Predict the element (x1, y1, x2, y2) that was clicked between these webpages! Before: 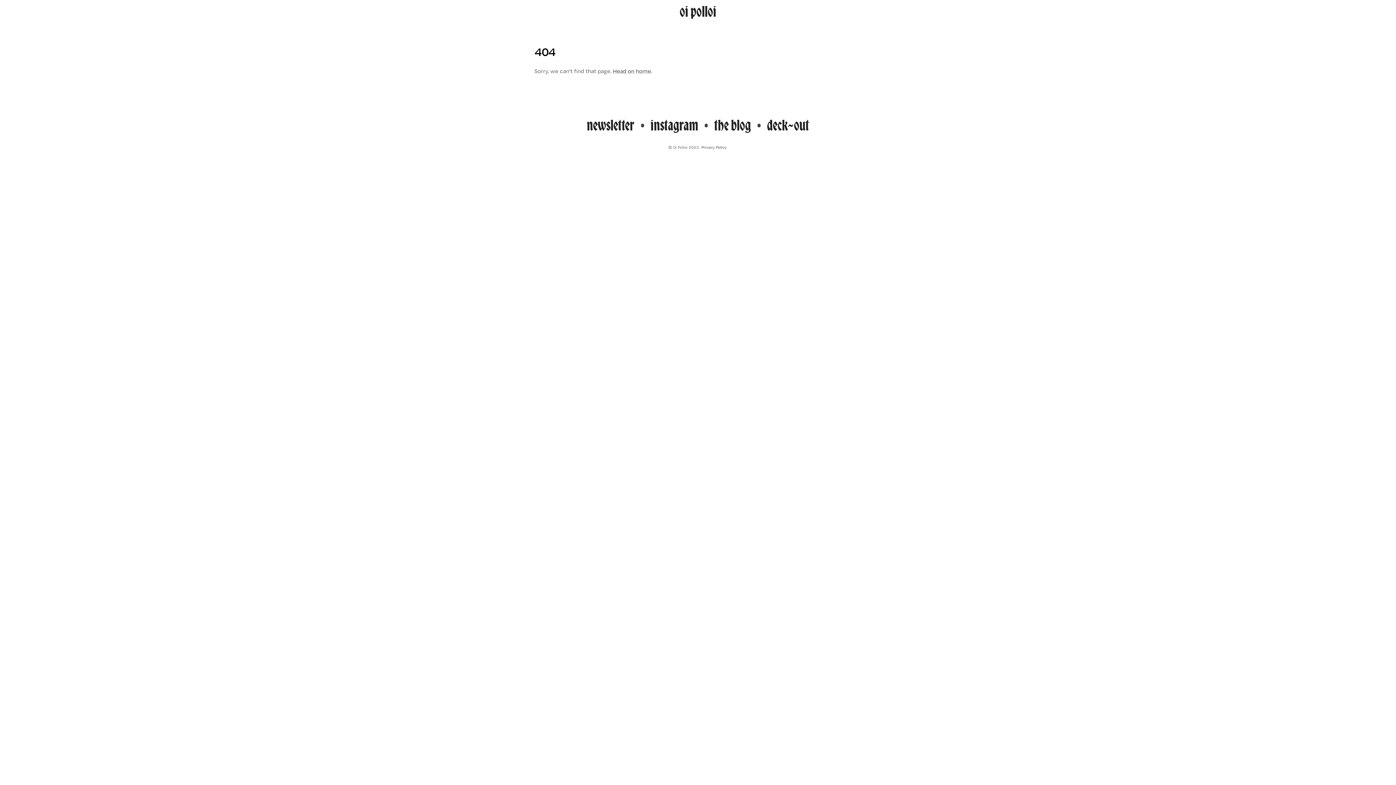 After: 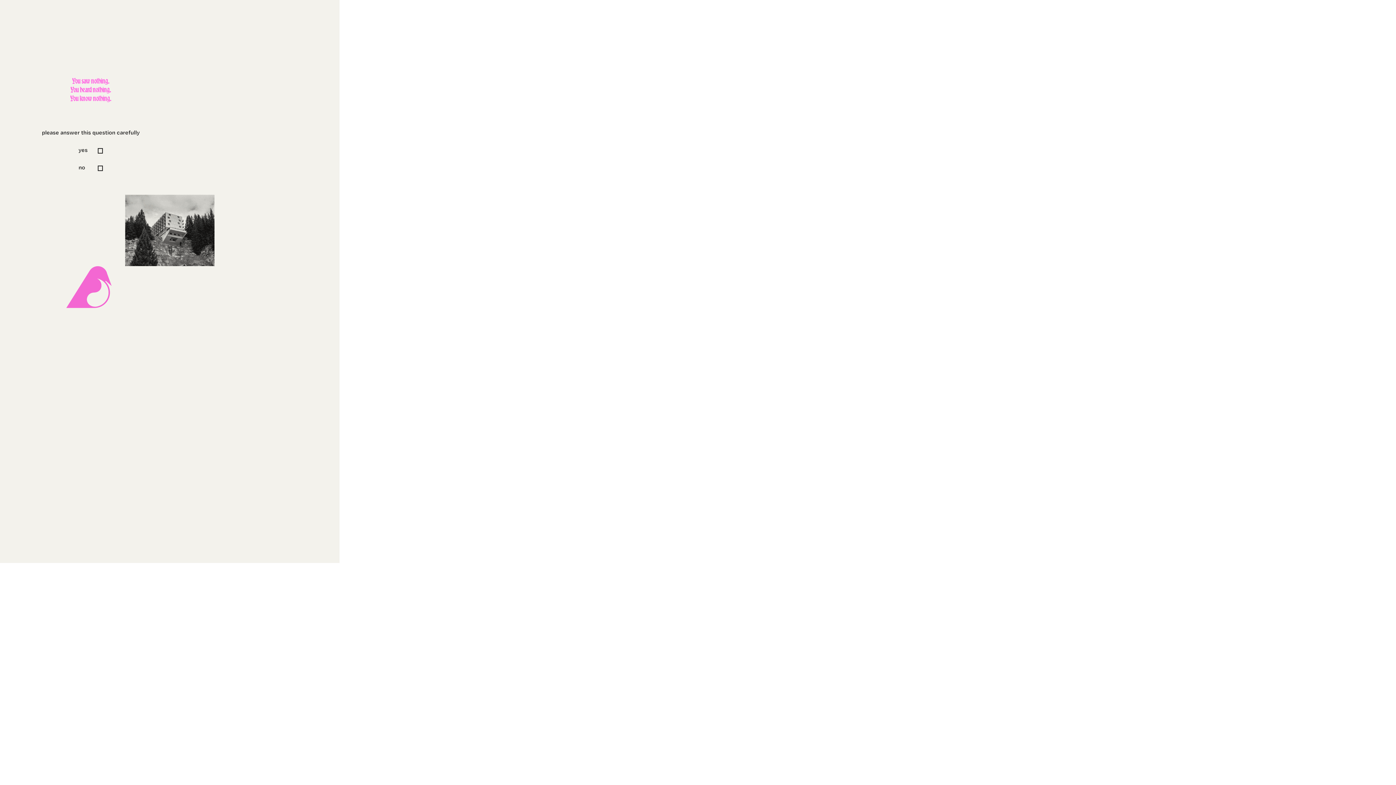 Action: label: oi polloi bbox: (676, 0, 720, 24)